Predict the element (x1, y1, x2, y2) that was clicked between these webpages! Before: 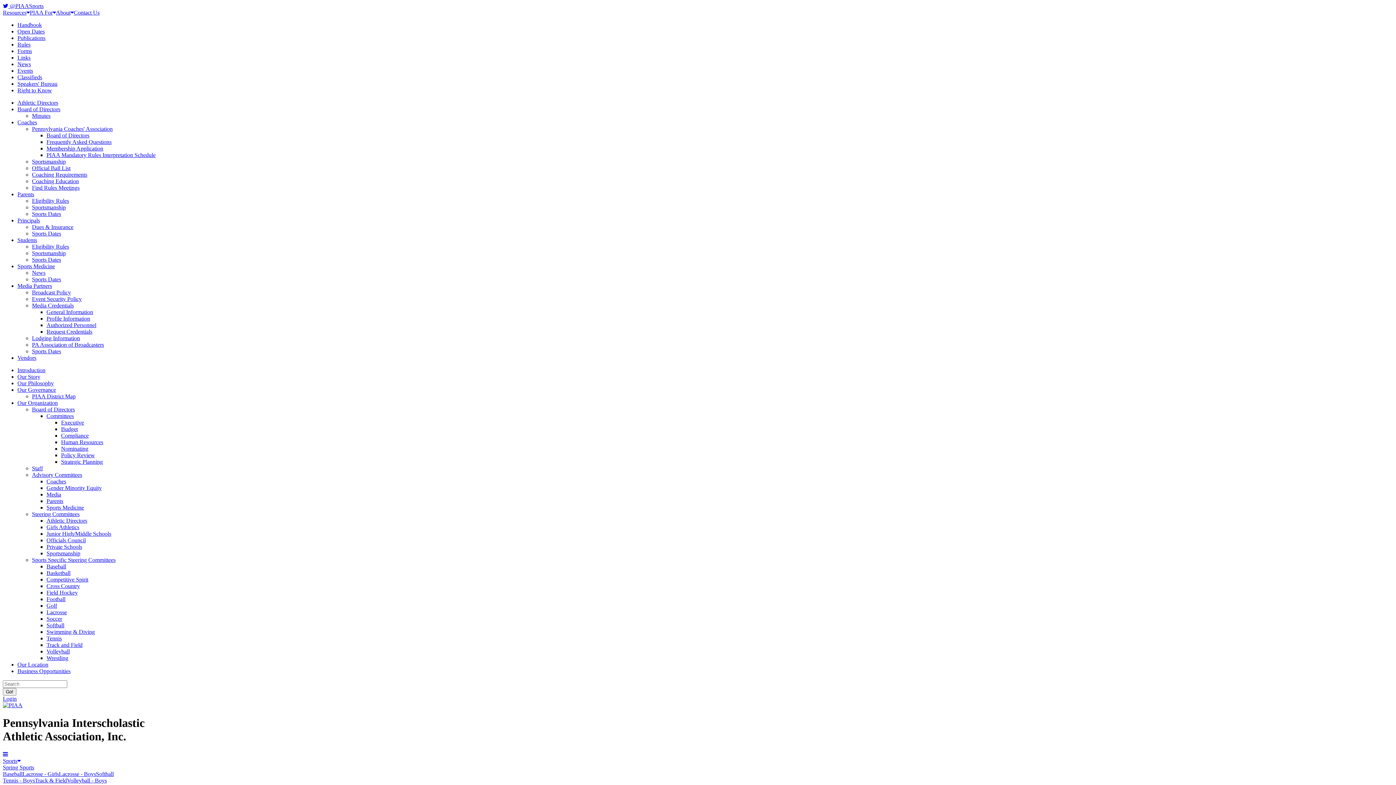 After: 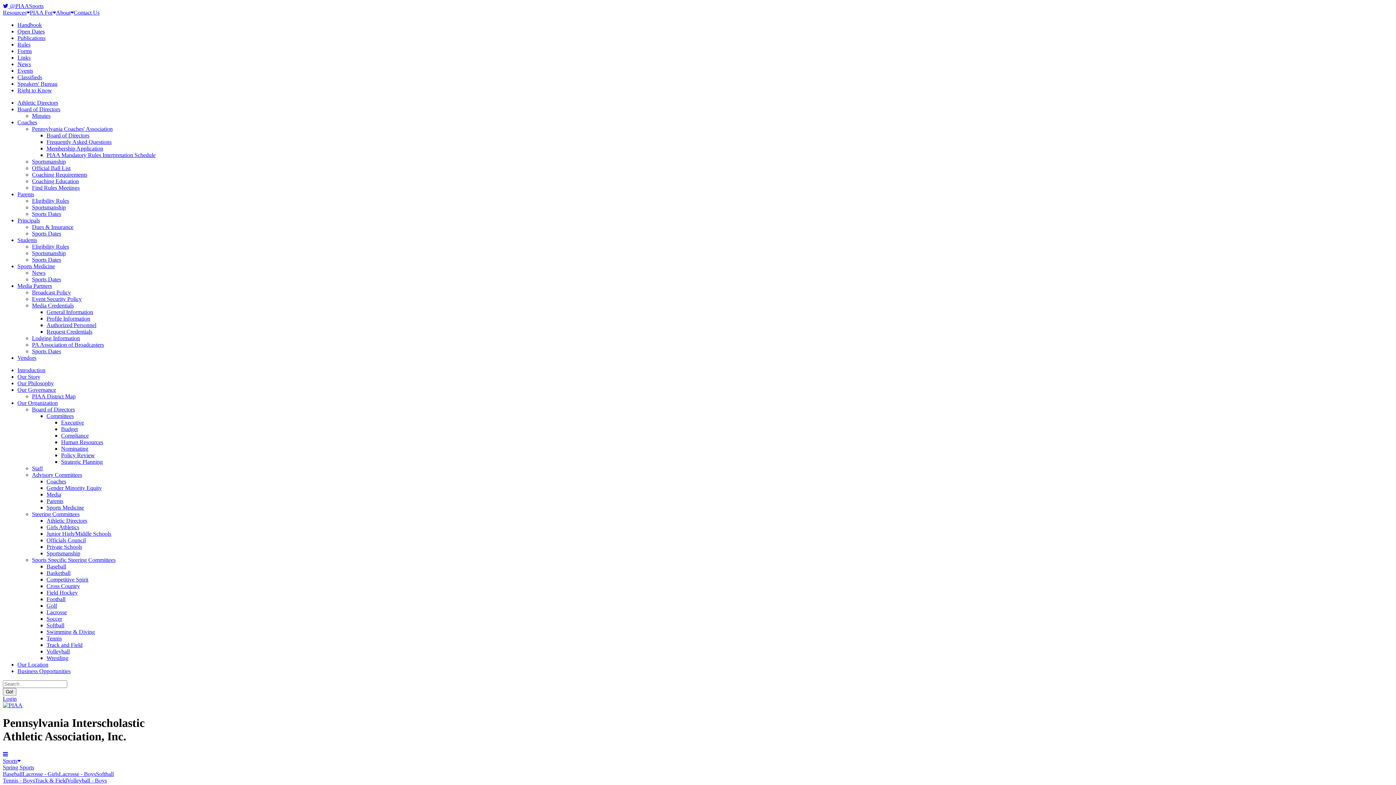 Action: label: Profile Information bbox: (46, 315, 90, 321)